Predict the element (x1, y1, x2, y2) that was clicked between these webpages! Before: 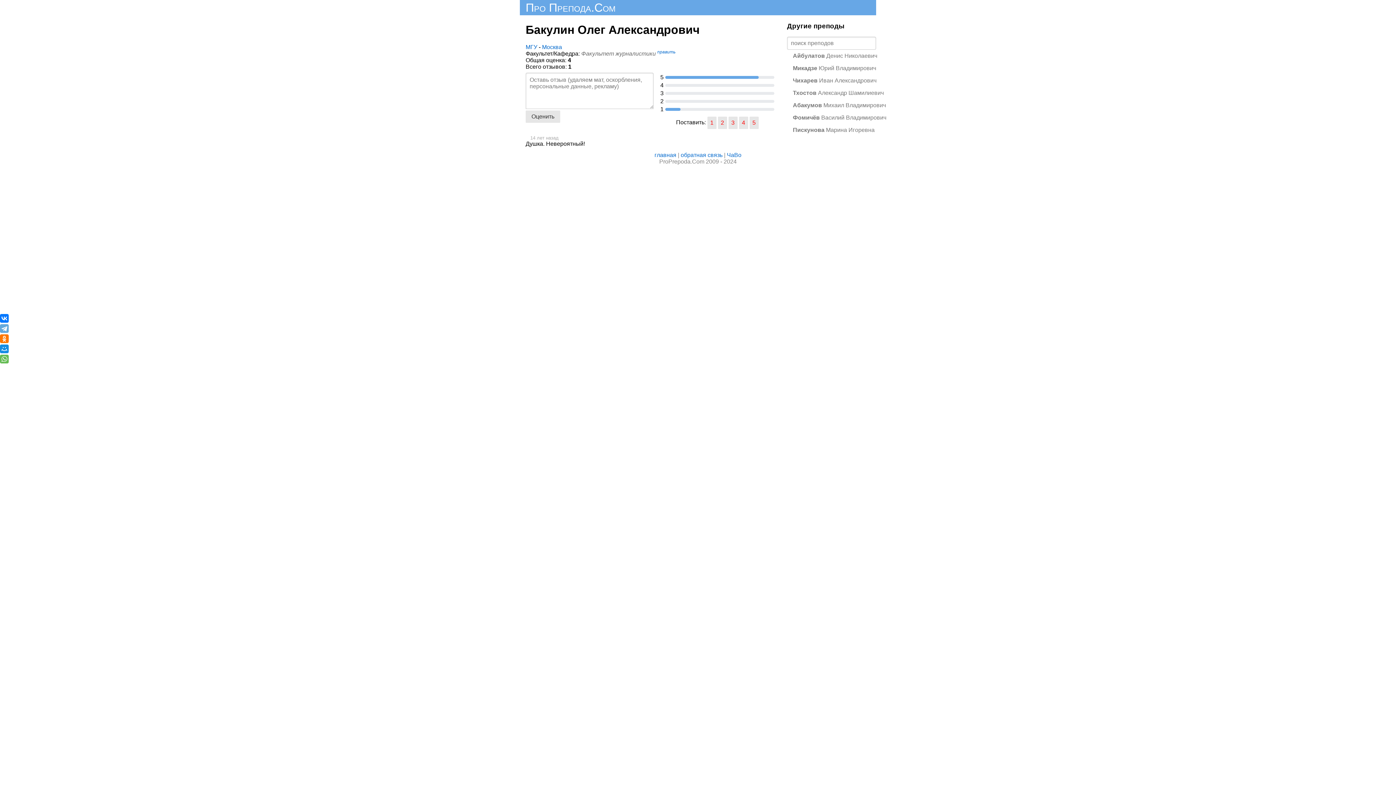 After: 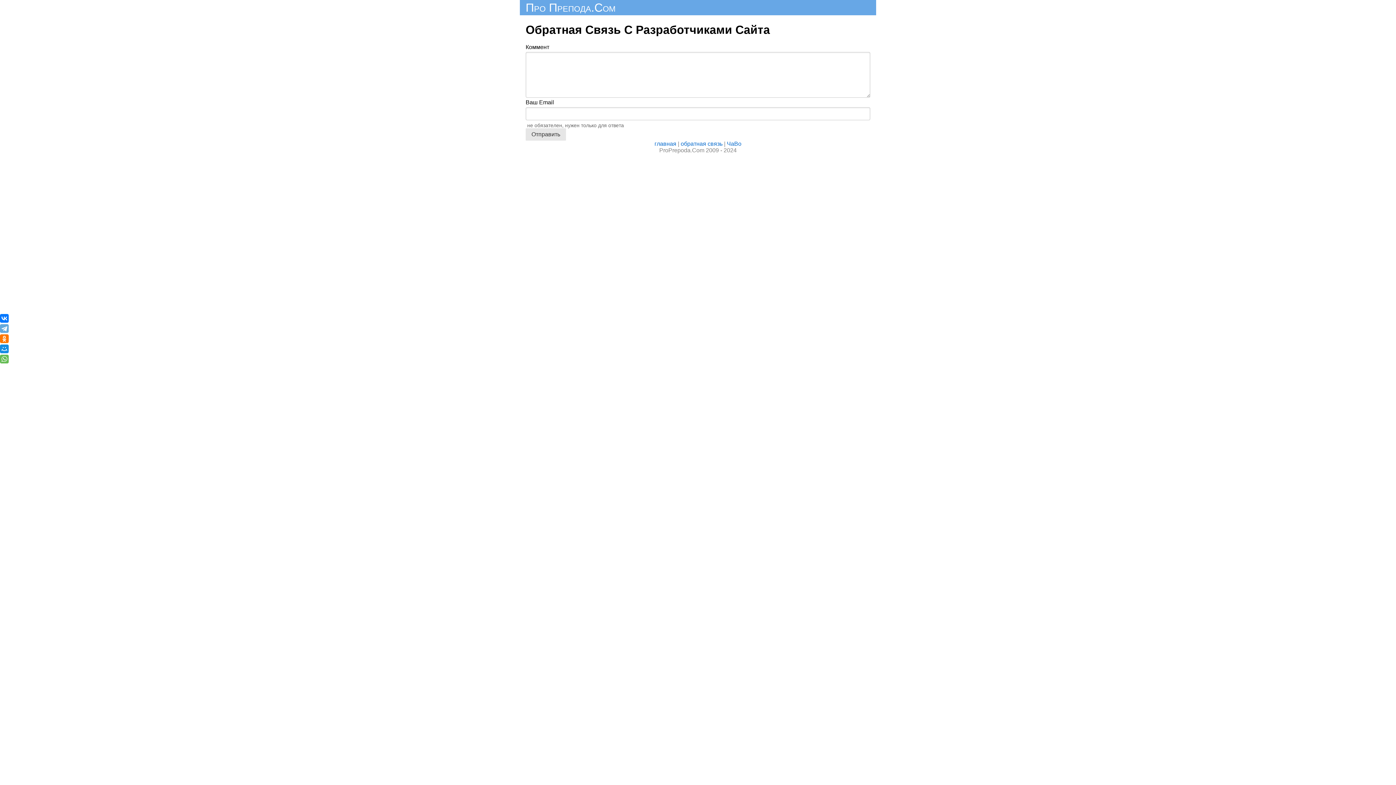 Action: bbox: (680, 152, 722, 158) label: обратная связь